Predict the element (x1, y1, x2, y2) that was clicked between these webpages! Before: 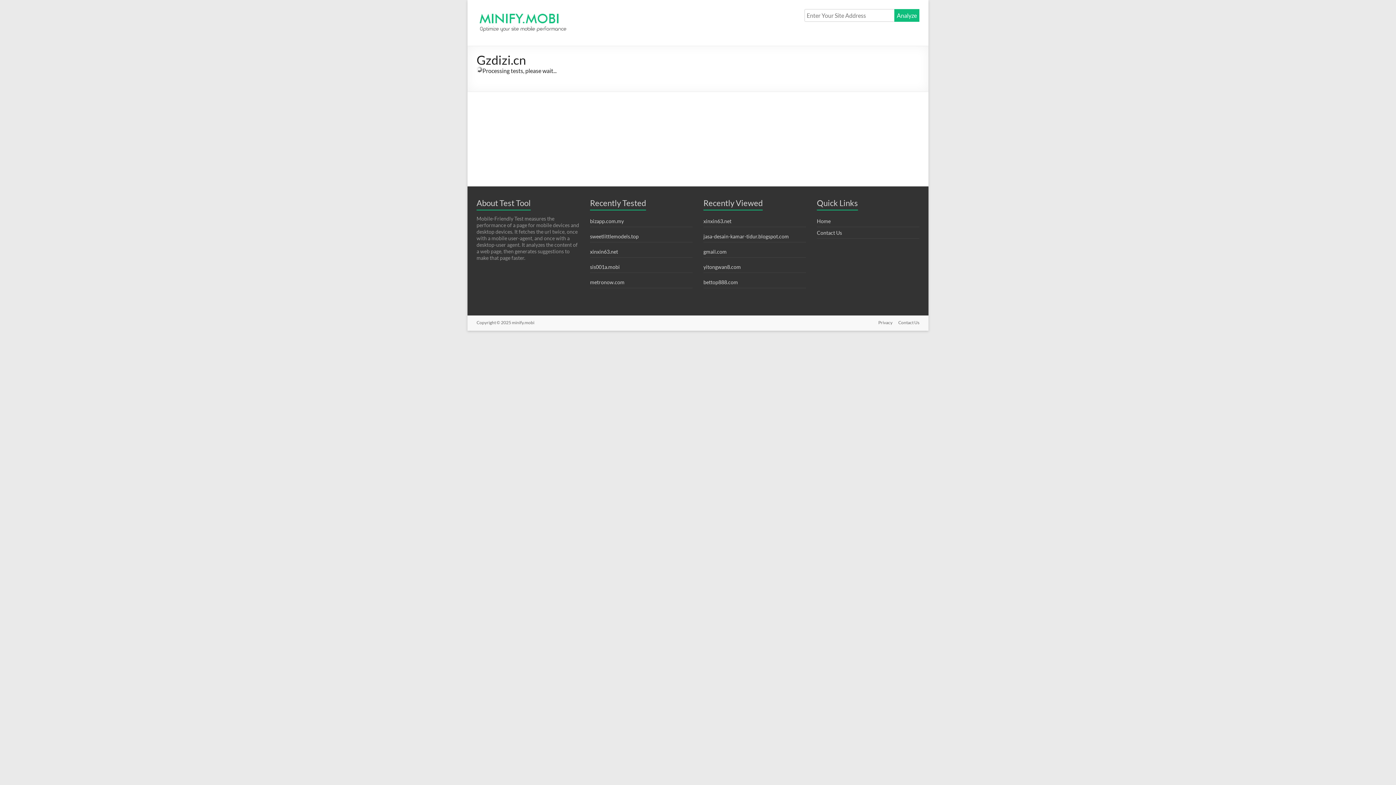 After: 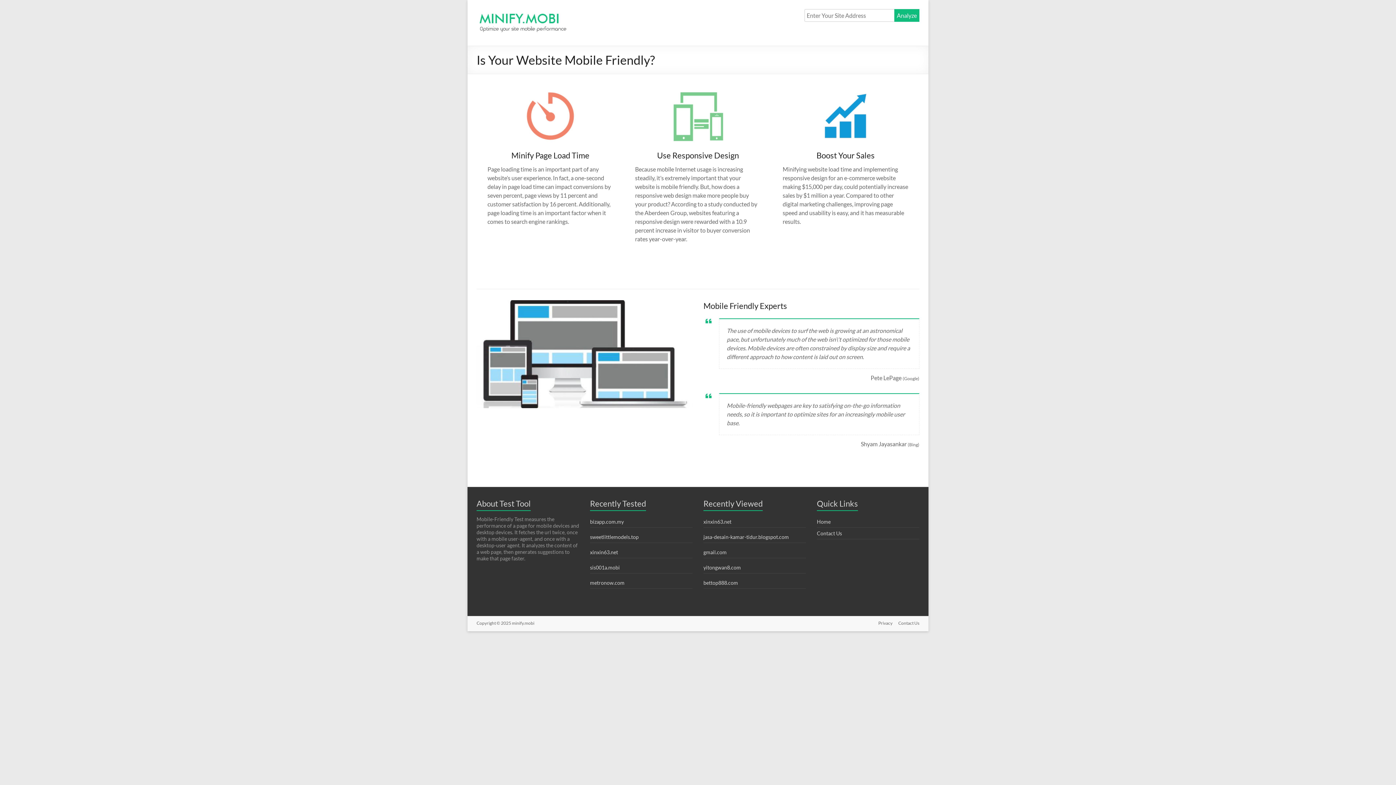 Action: bbox: (817, 218, 830, 224) label: Home